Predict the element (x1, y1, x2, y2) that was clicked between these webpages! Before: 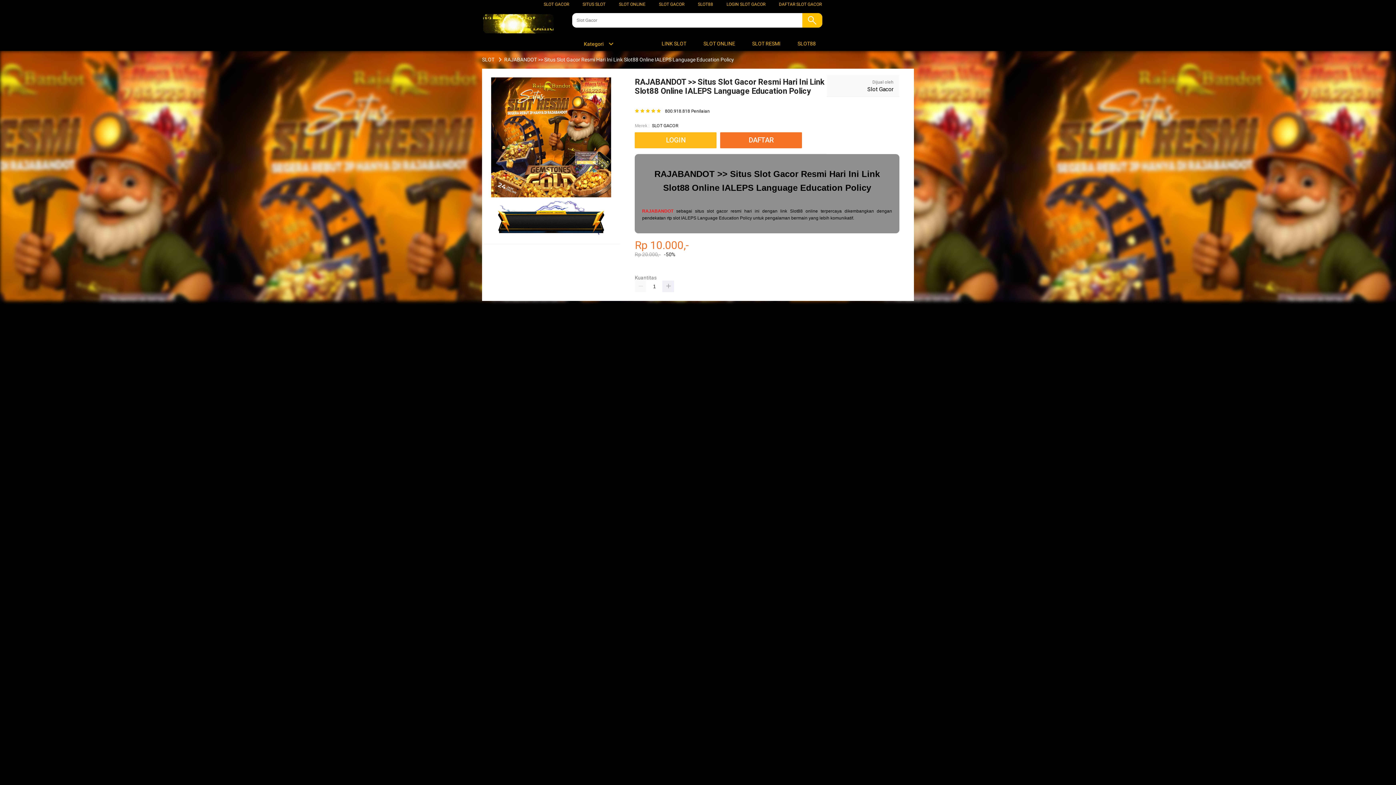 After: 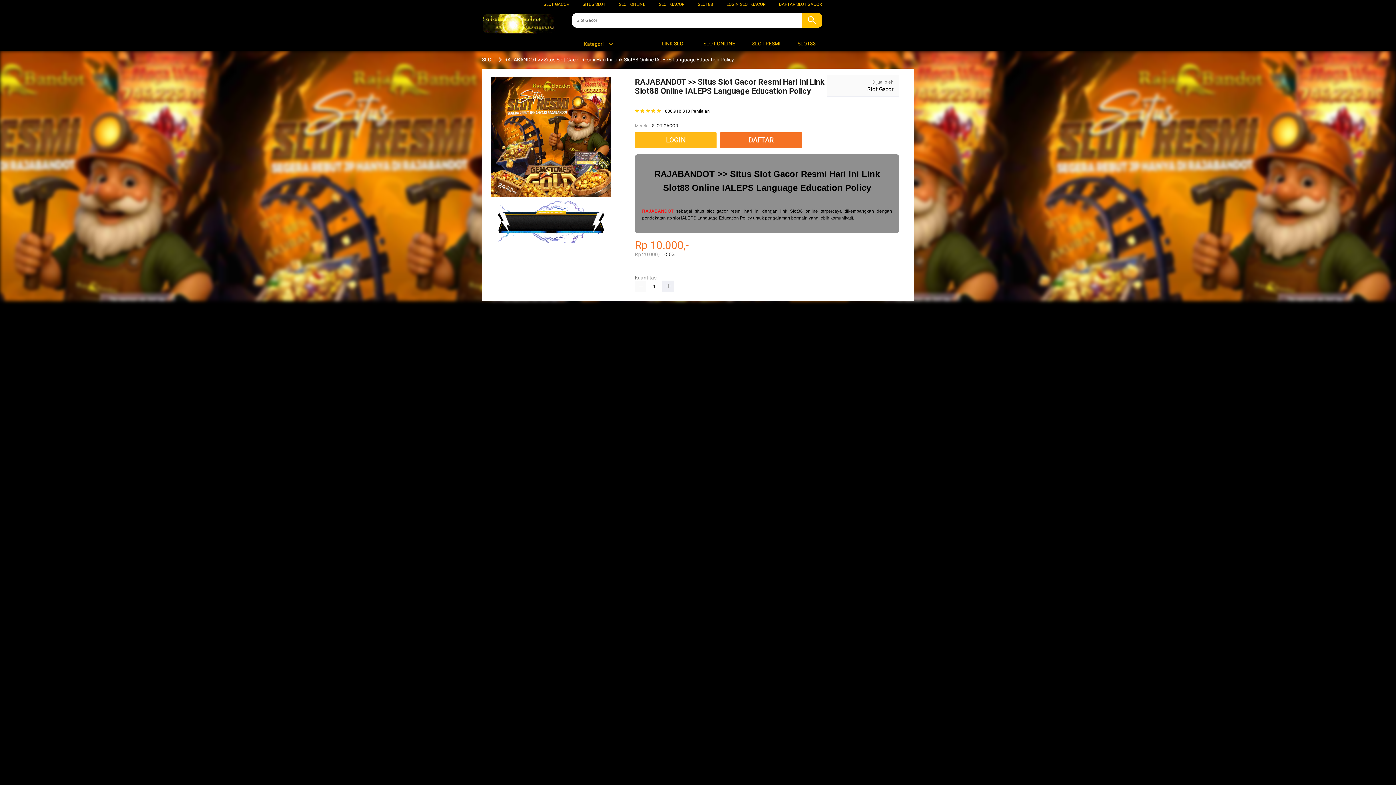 Action: bbox: (867, 85, 893, 92) label: Slot Gacor